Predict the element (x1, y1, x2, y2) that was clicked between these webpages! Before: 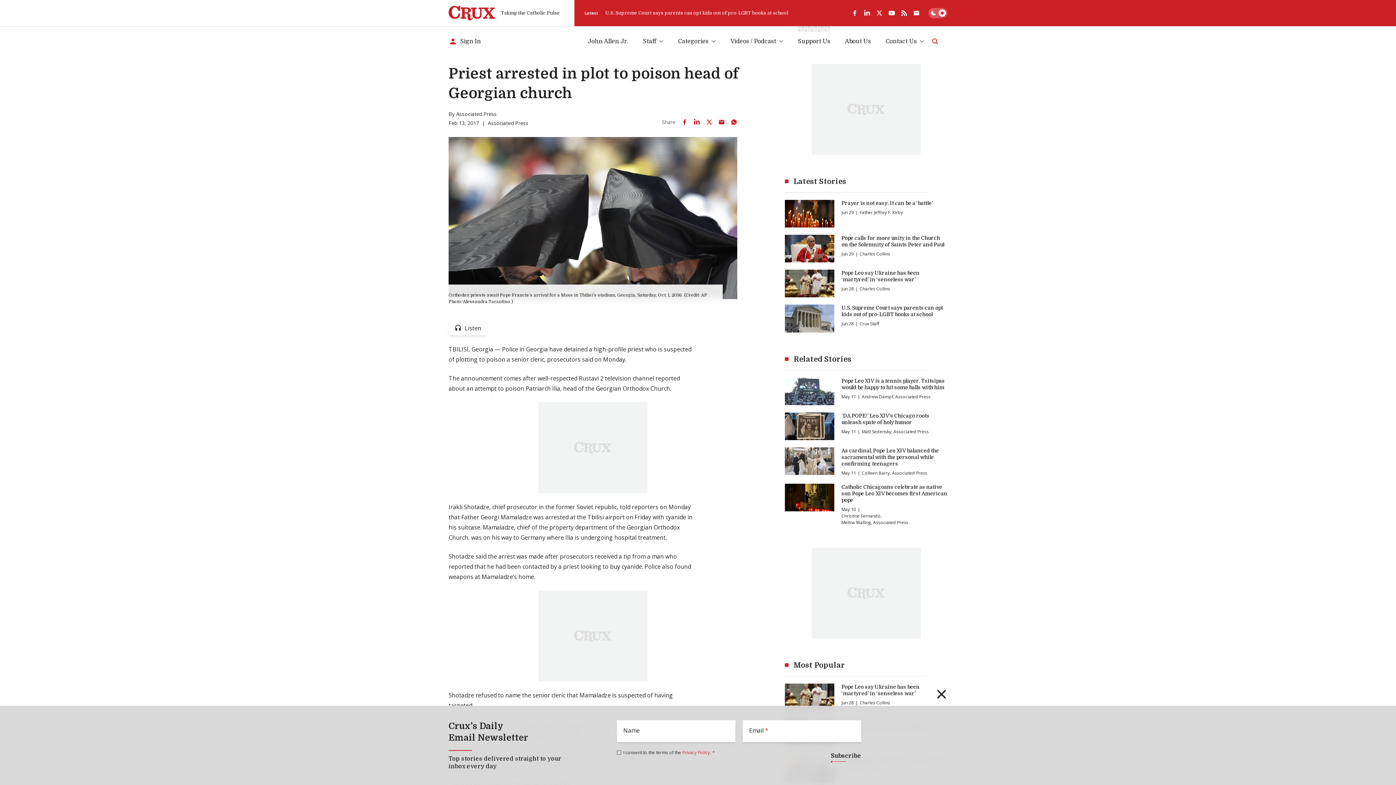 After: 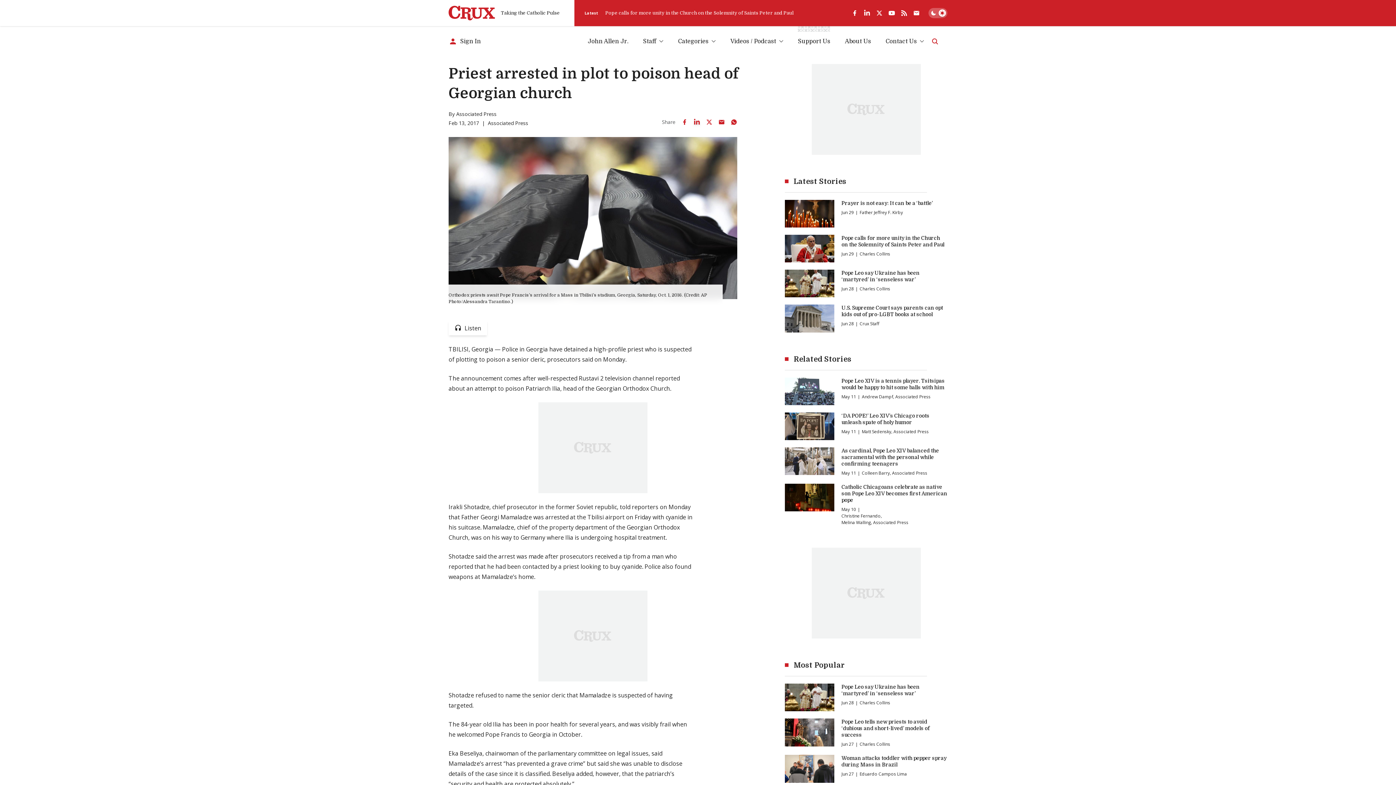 Action: bbox: (690, 115, 703, 128) label: Share on LinkedIn